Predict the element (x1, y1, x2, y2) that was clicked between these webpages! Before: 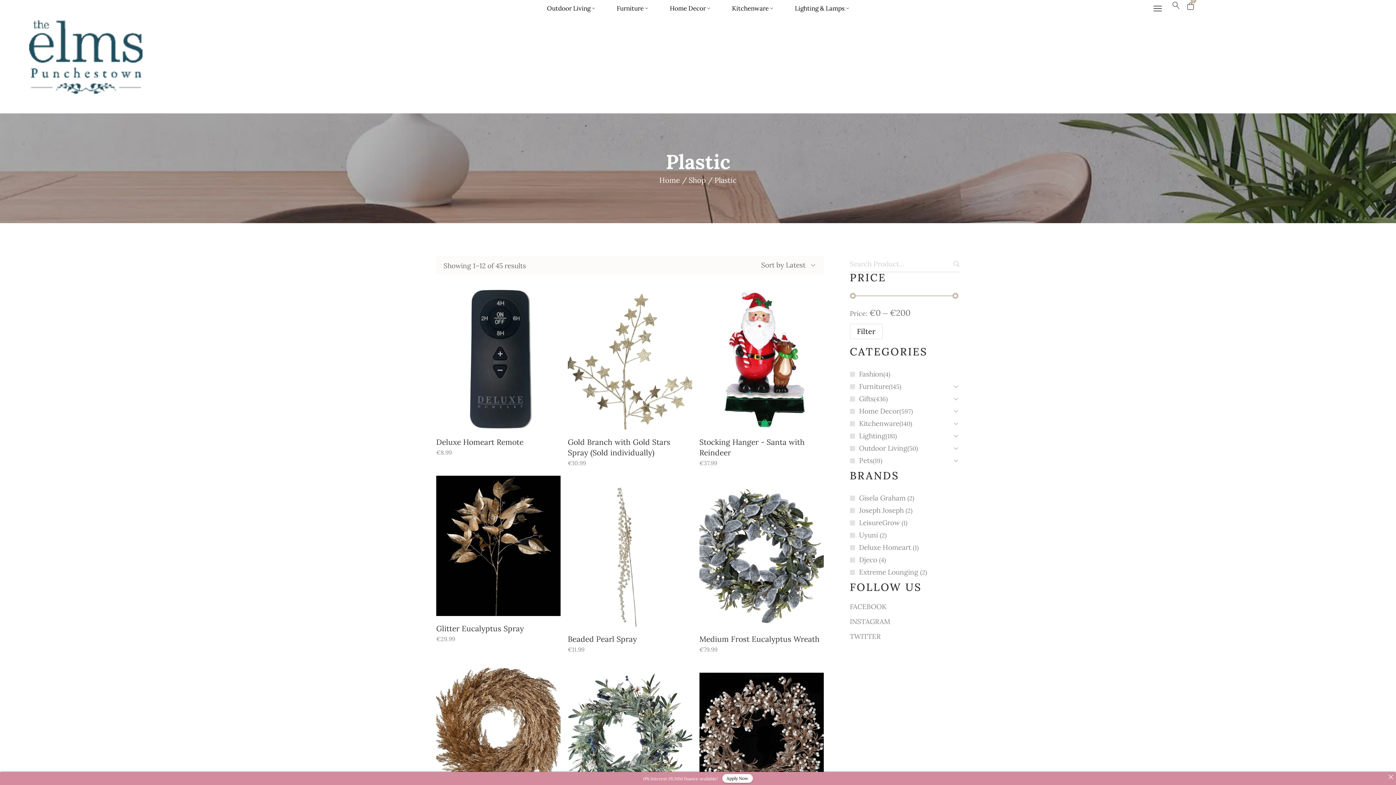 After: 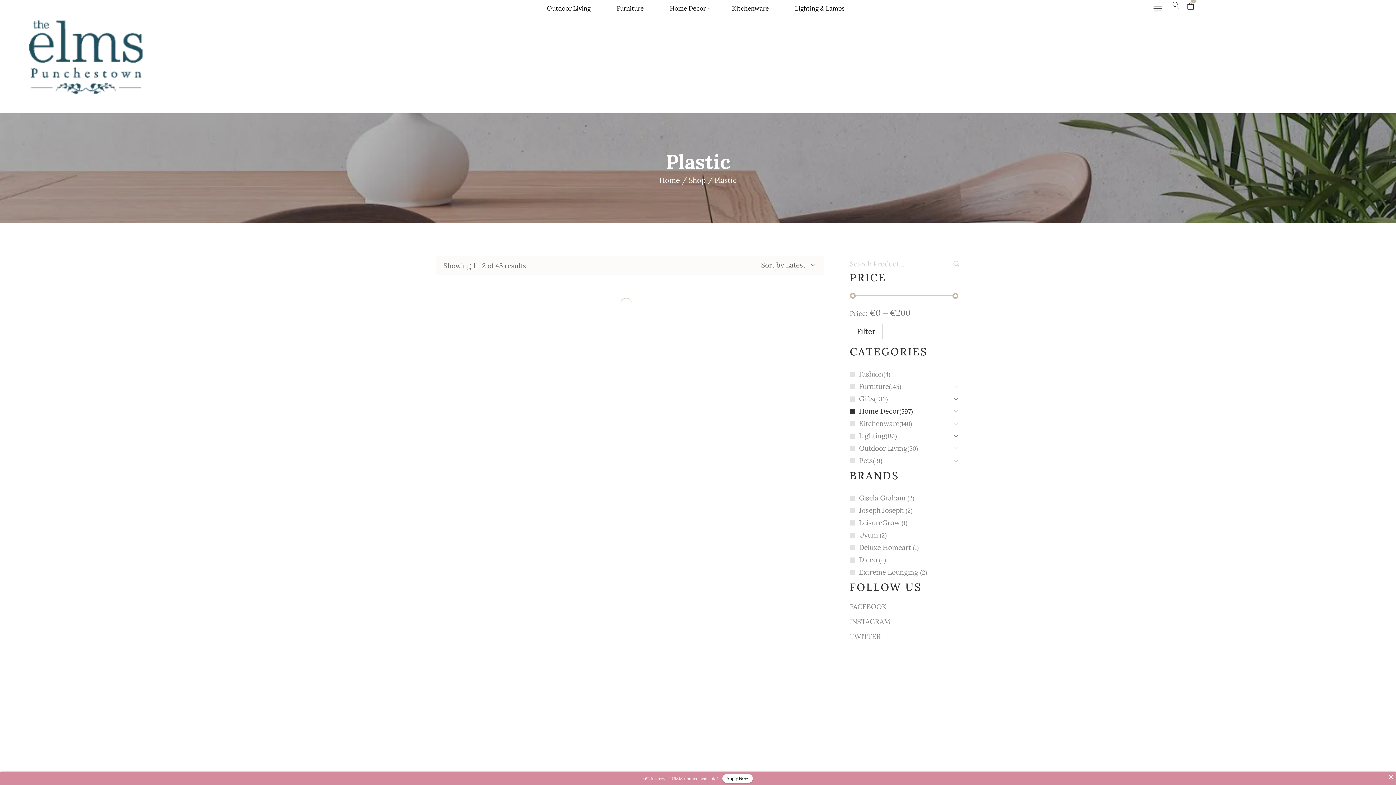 Action: bbox: (850, 406, 899, 415) label: Home Decor